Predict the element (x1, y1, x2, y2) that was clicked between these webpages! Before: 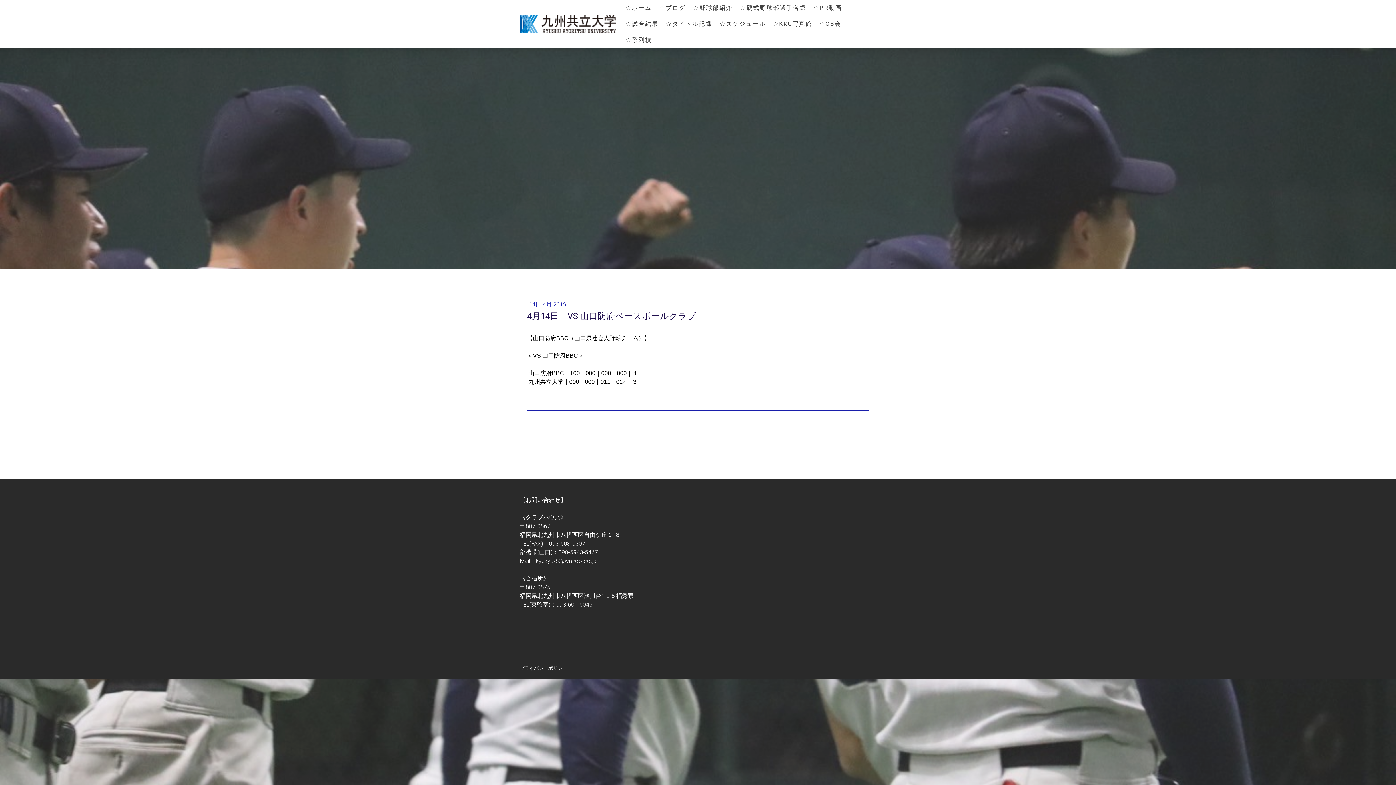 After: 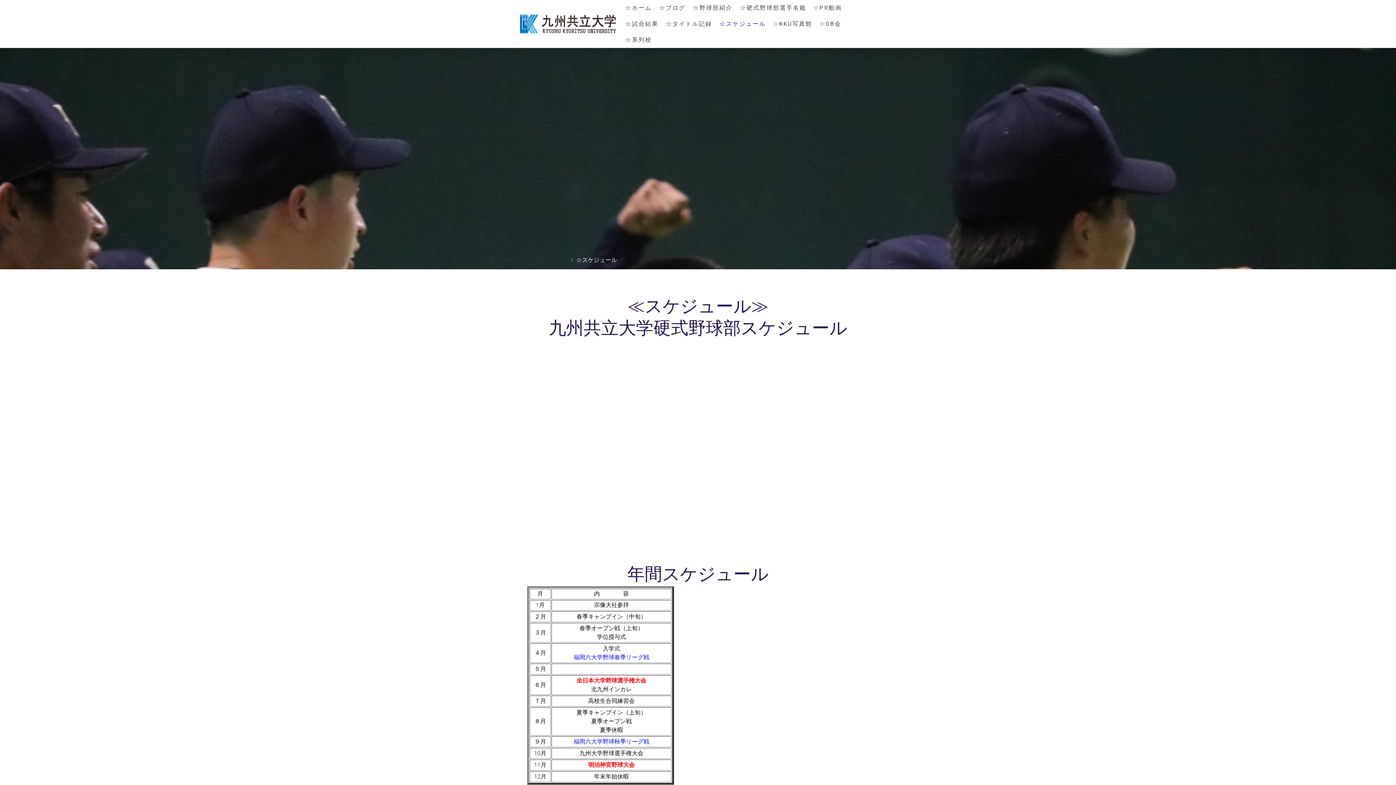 Action: bbox: (715, 16, 769, 32) label: ☆スケジュール